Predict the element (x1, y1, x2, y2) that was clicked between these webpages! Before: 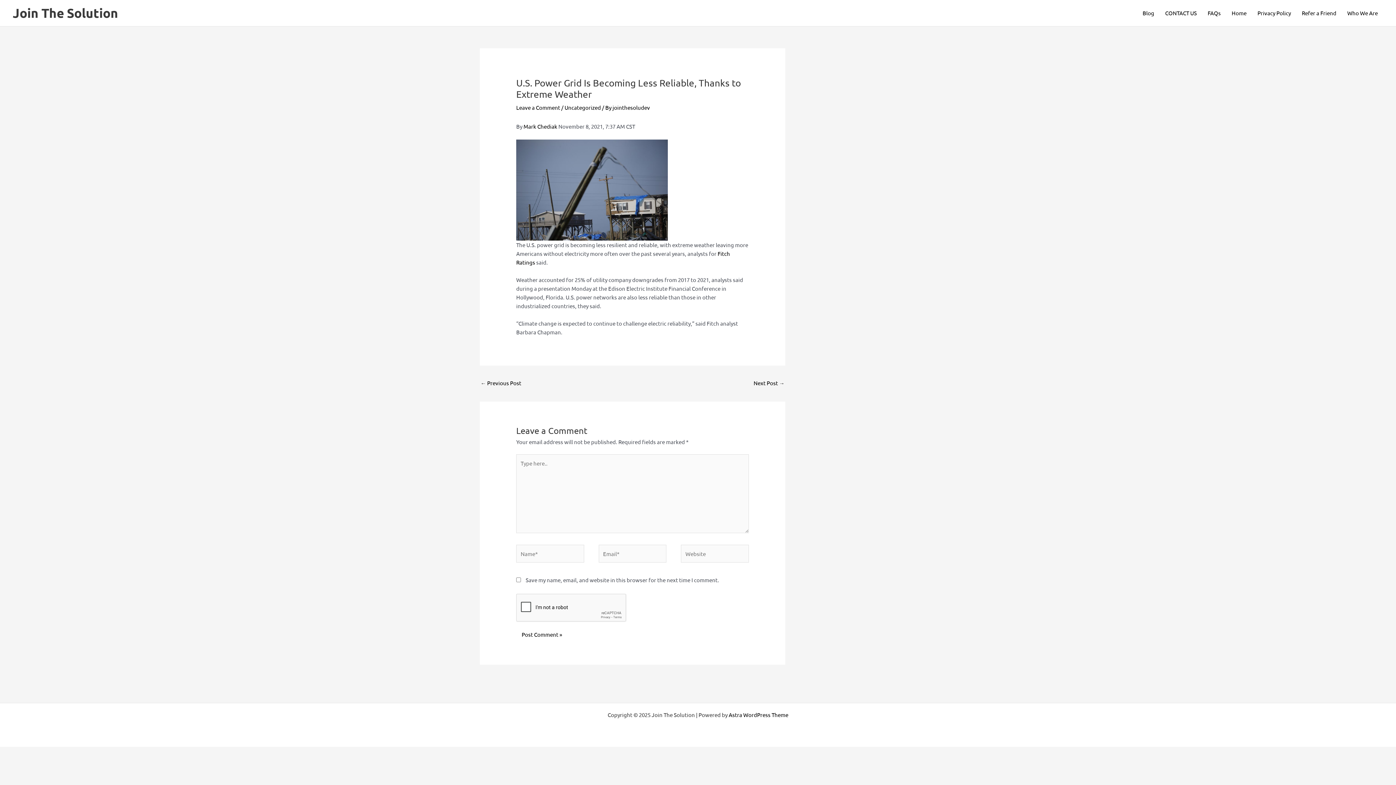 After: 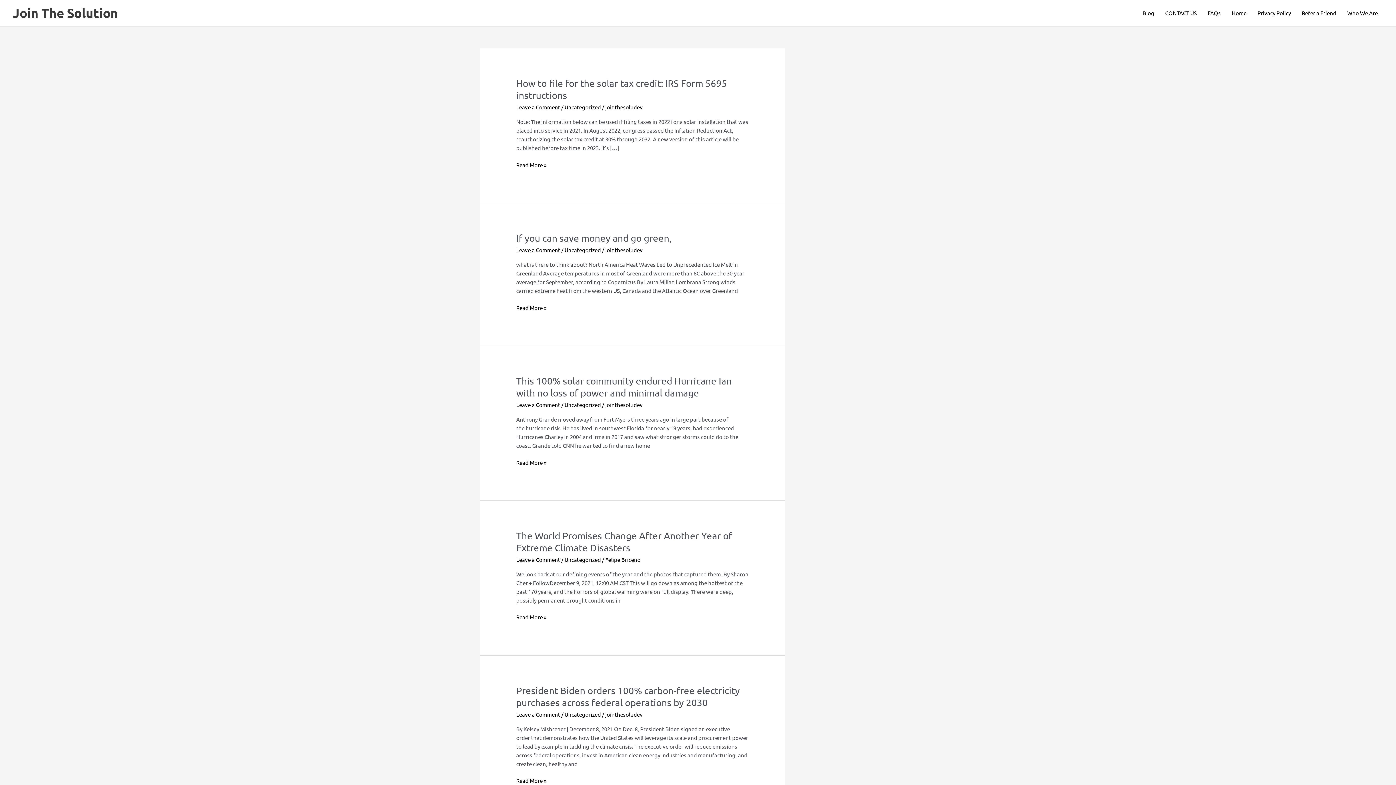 Action: label: Blog bbox: (1137, 0, 1160, 25)